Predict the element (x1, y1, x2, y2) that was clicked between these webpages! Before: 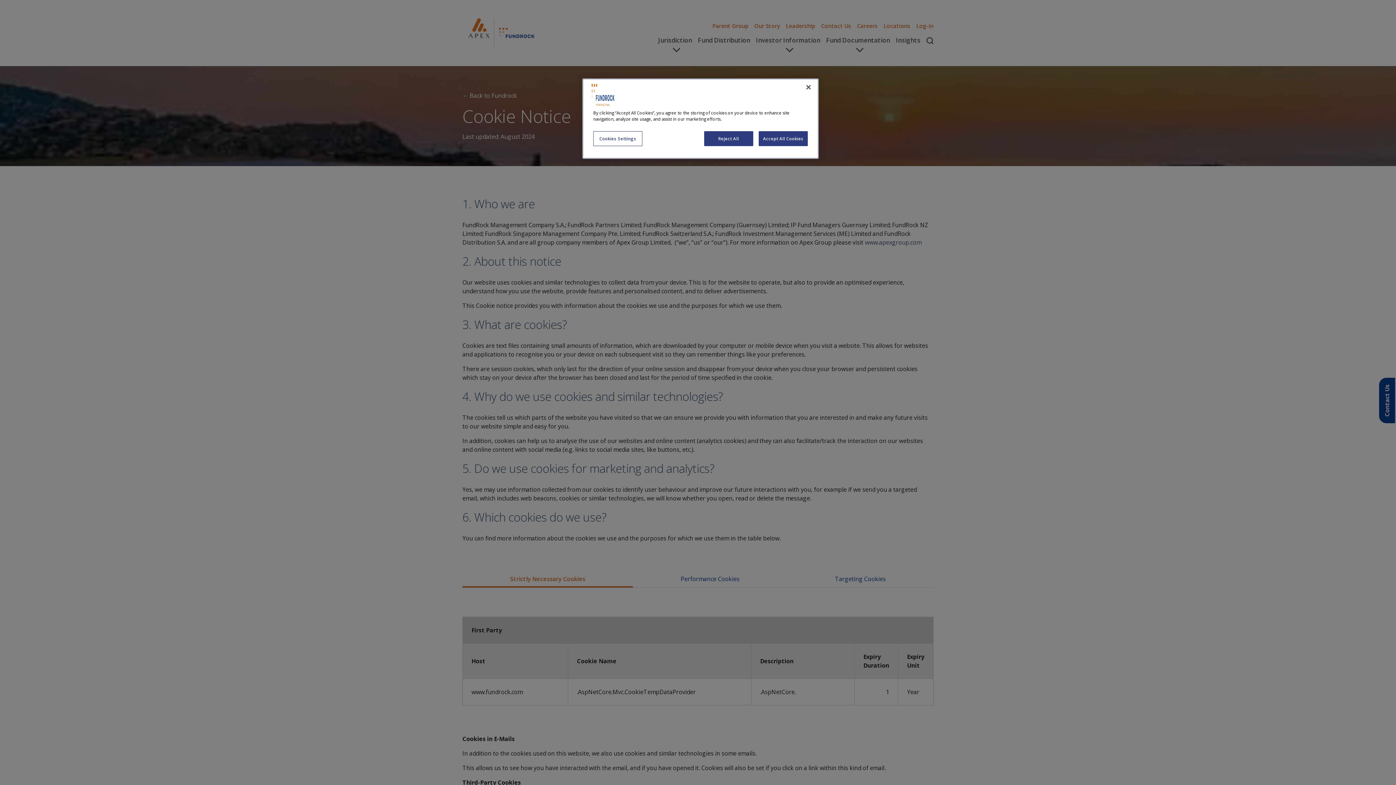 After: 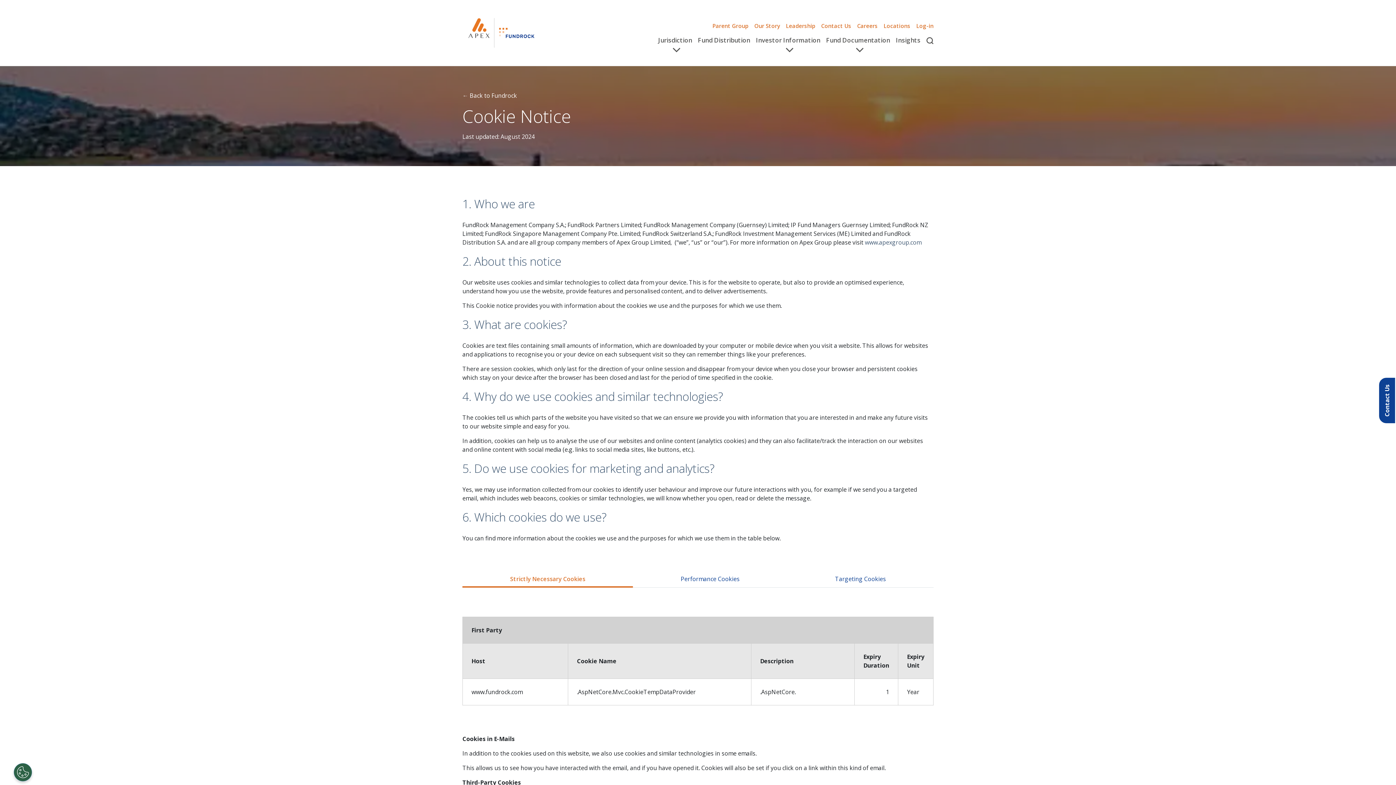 Action: bbox: (800, 79, 816, 95) label: Close